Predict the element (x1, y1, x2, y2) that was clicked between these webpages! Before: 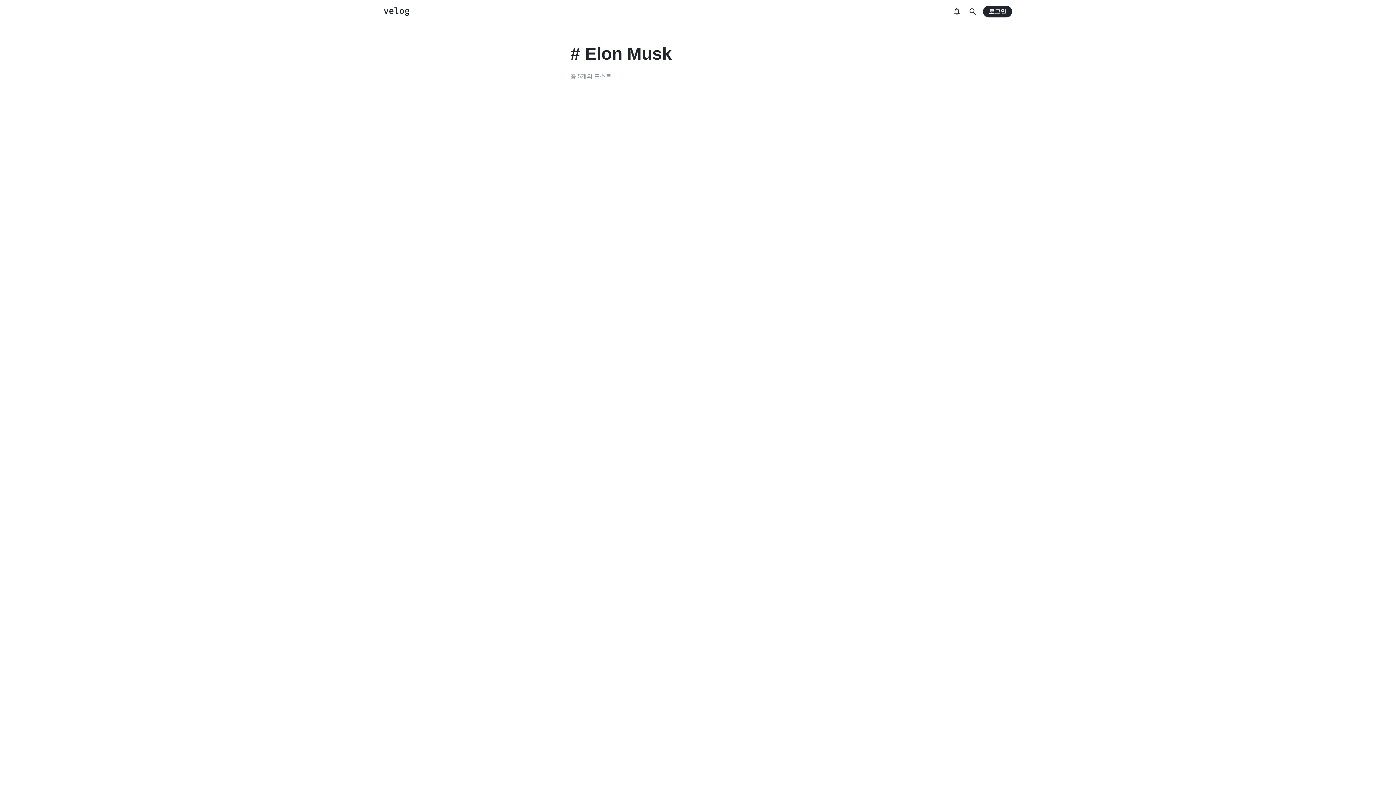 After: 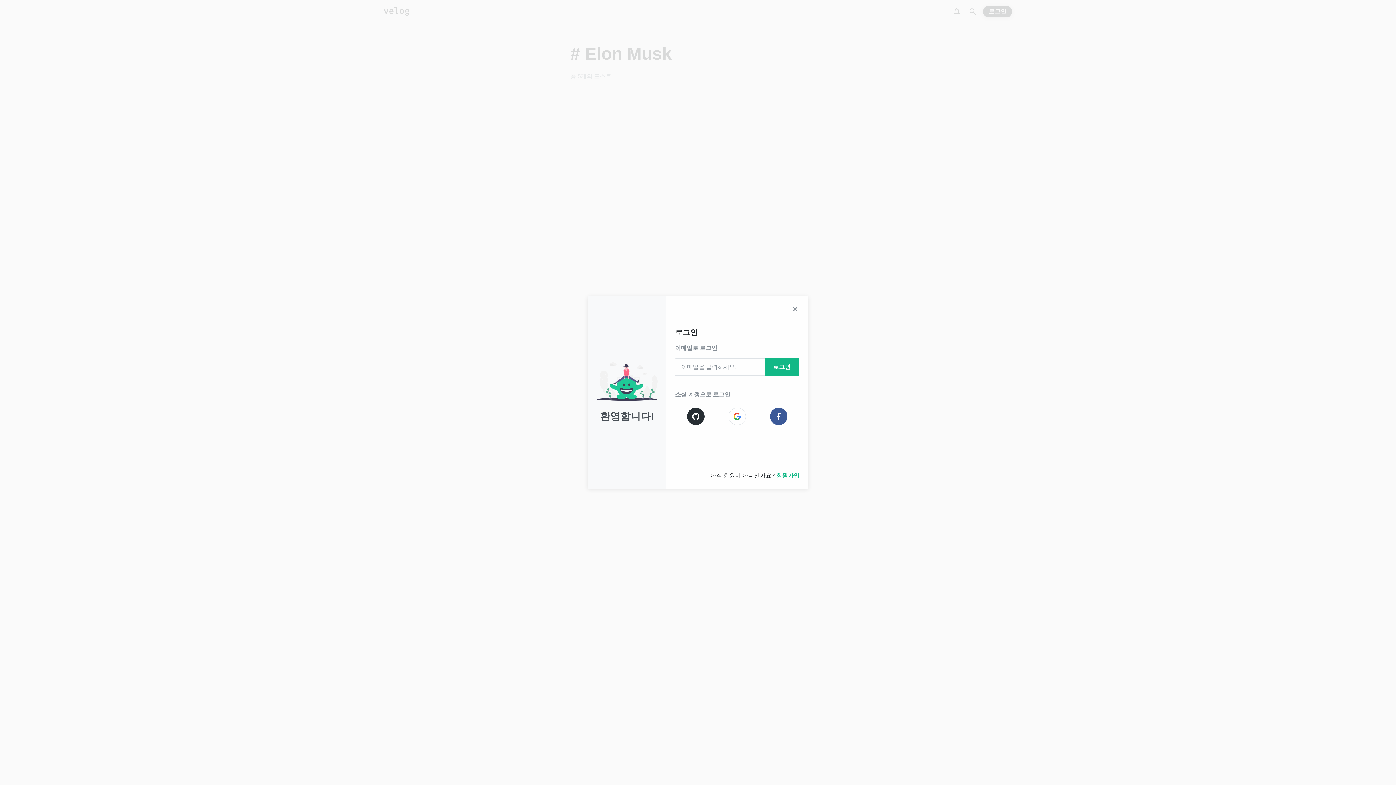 Action: label: 로그인 bbox: (983, 5, 1012, 17)